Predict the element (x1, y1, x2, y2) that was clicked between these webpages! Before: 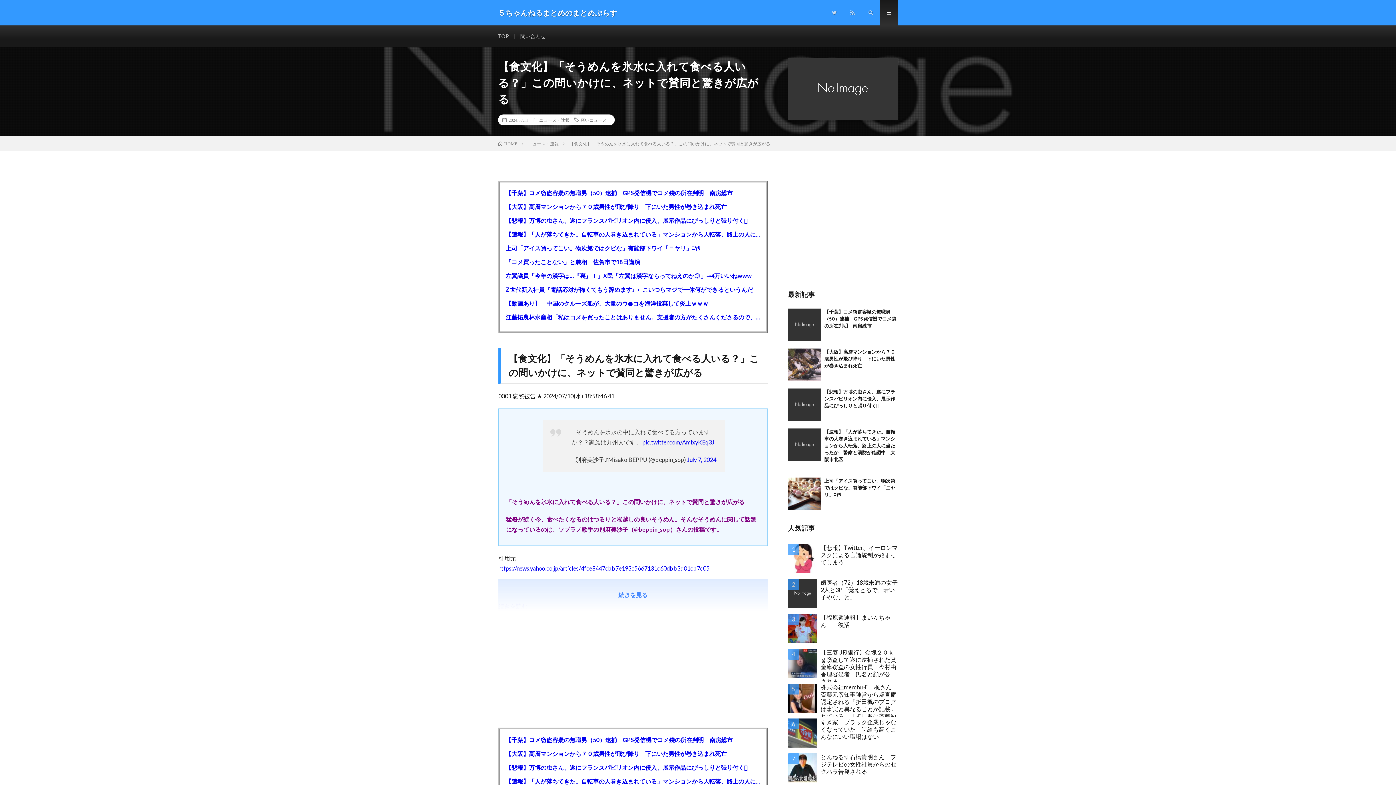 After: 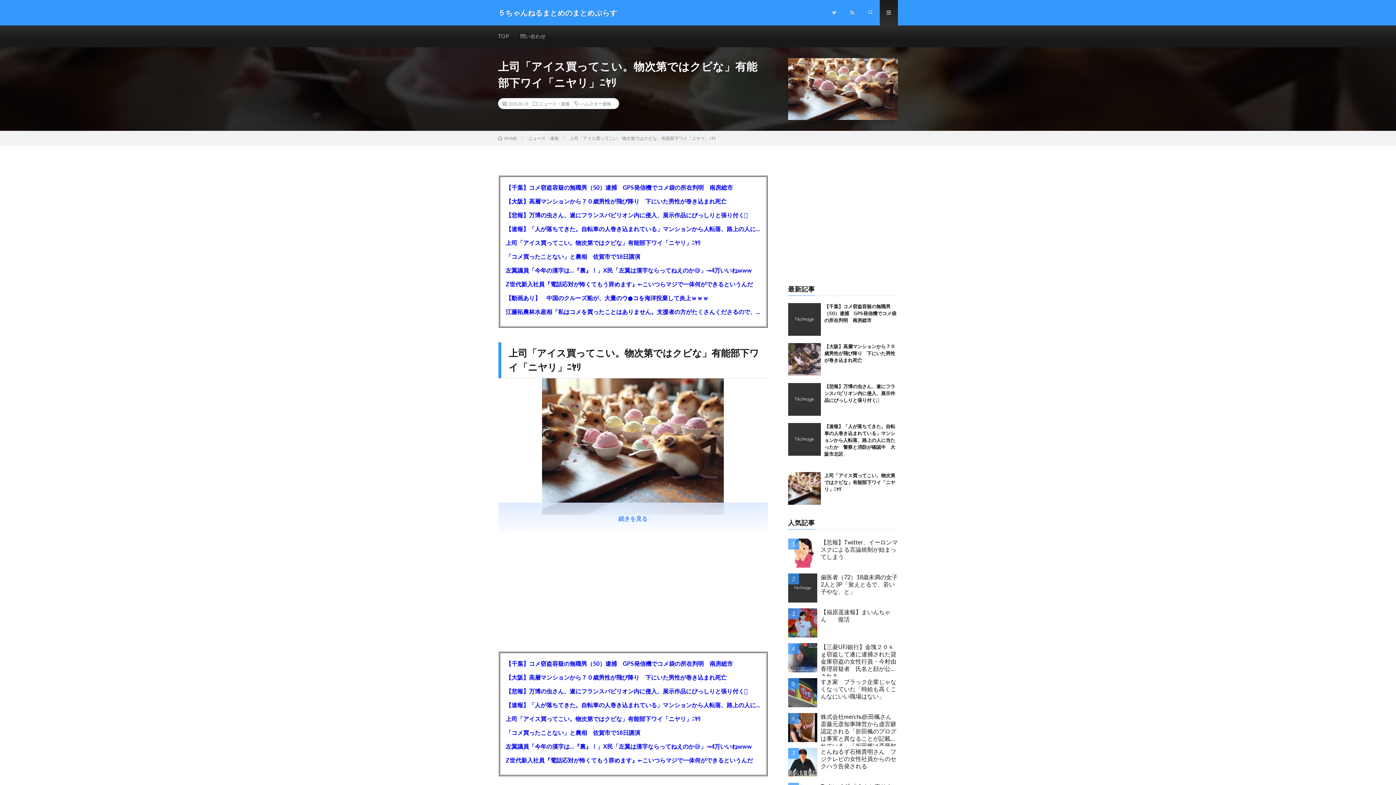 Action: bbox: (824, 478, 895, 497) label: 上司「アイス買ってこい。物次第ではクビな」有能部下ワイ「ニヤリ」ﾆﾔﾘ